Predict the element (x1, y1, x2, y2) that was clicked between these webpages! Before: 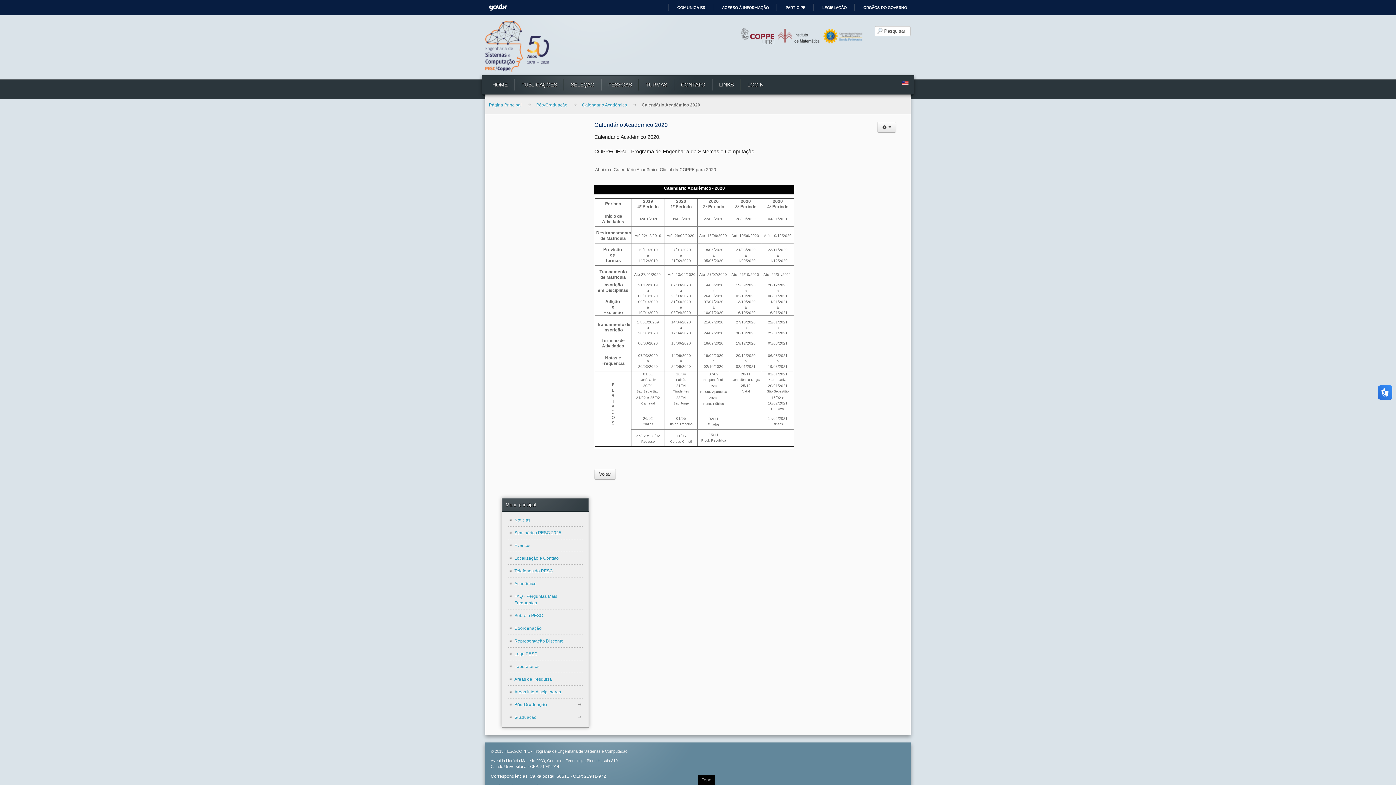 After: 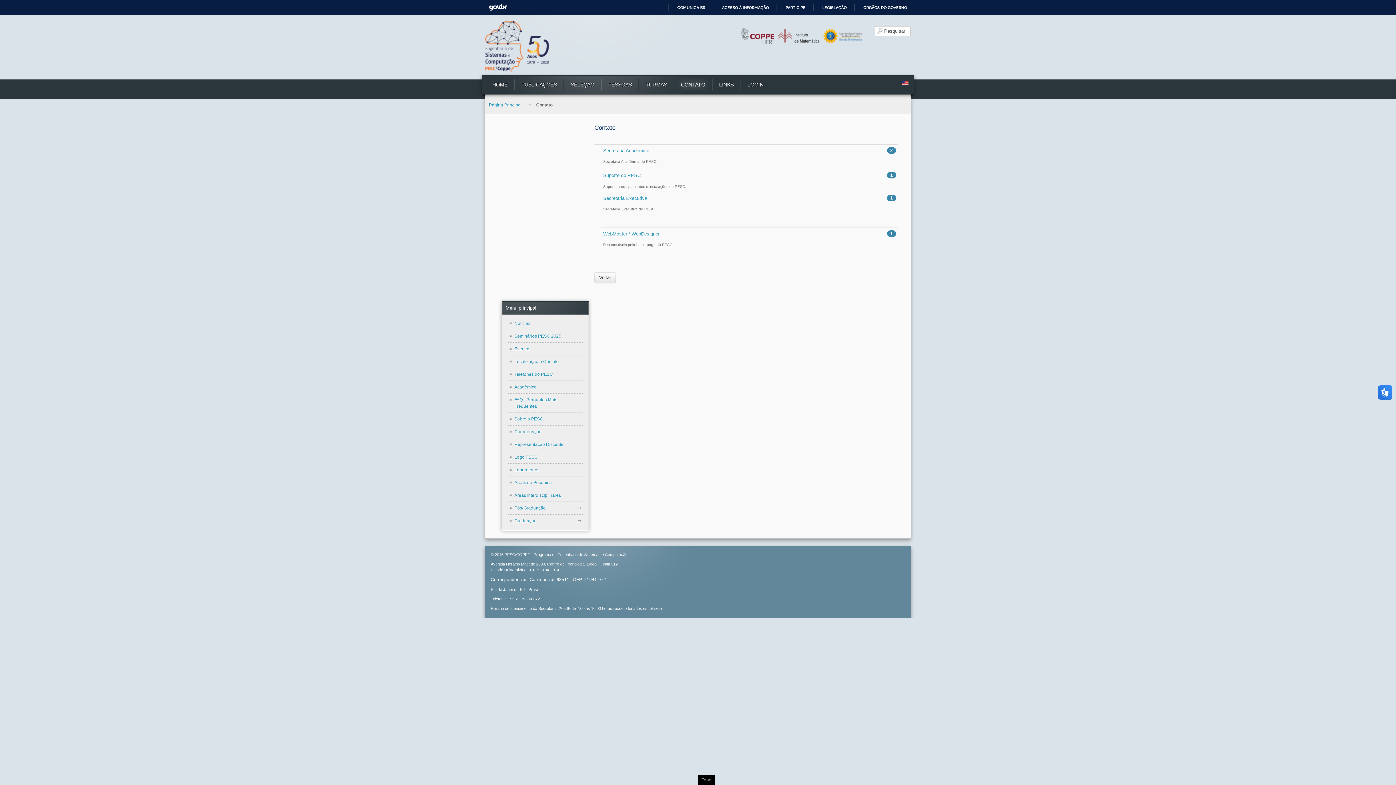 Action: label: CONTATO bbox: (674, 79, 712, 90)